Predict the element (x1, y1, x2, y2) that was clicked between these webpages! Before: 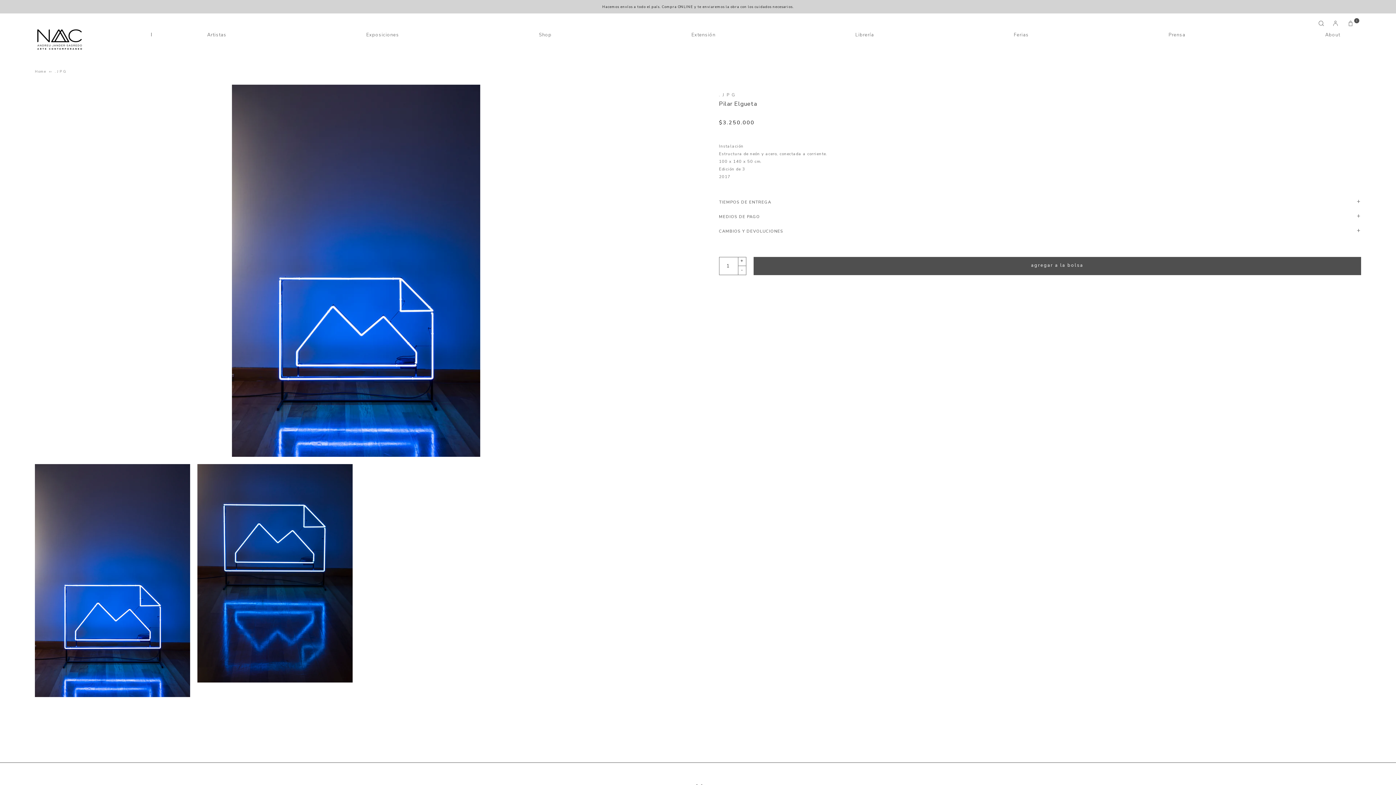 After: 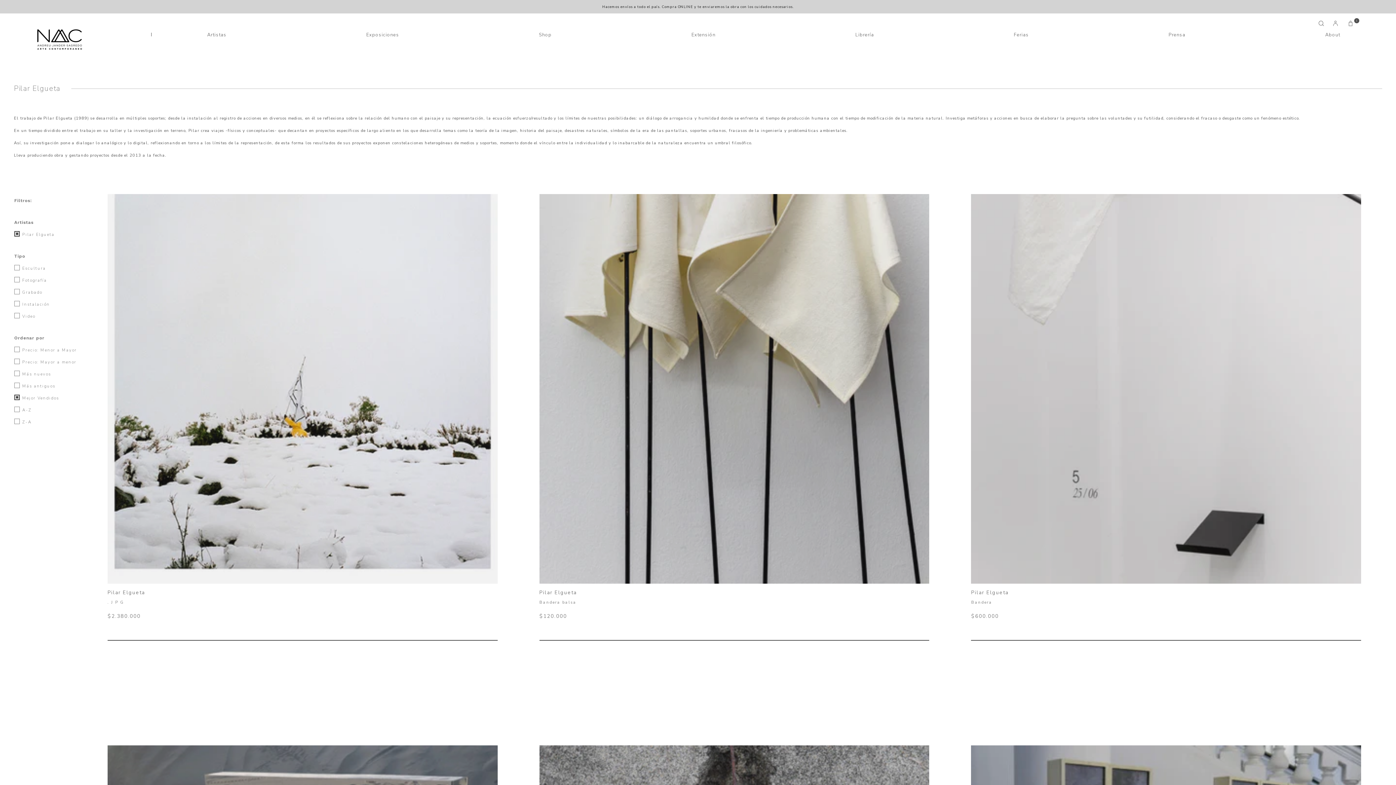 Action: label: Pilar Elgueta bbox: (719, 100, 757, 108)